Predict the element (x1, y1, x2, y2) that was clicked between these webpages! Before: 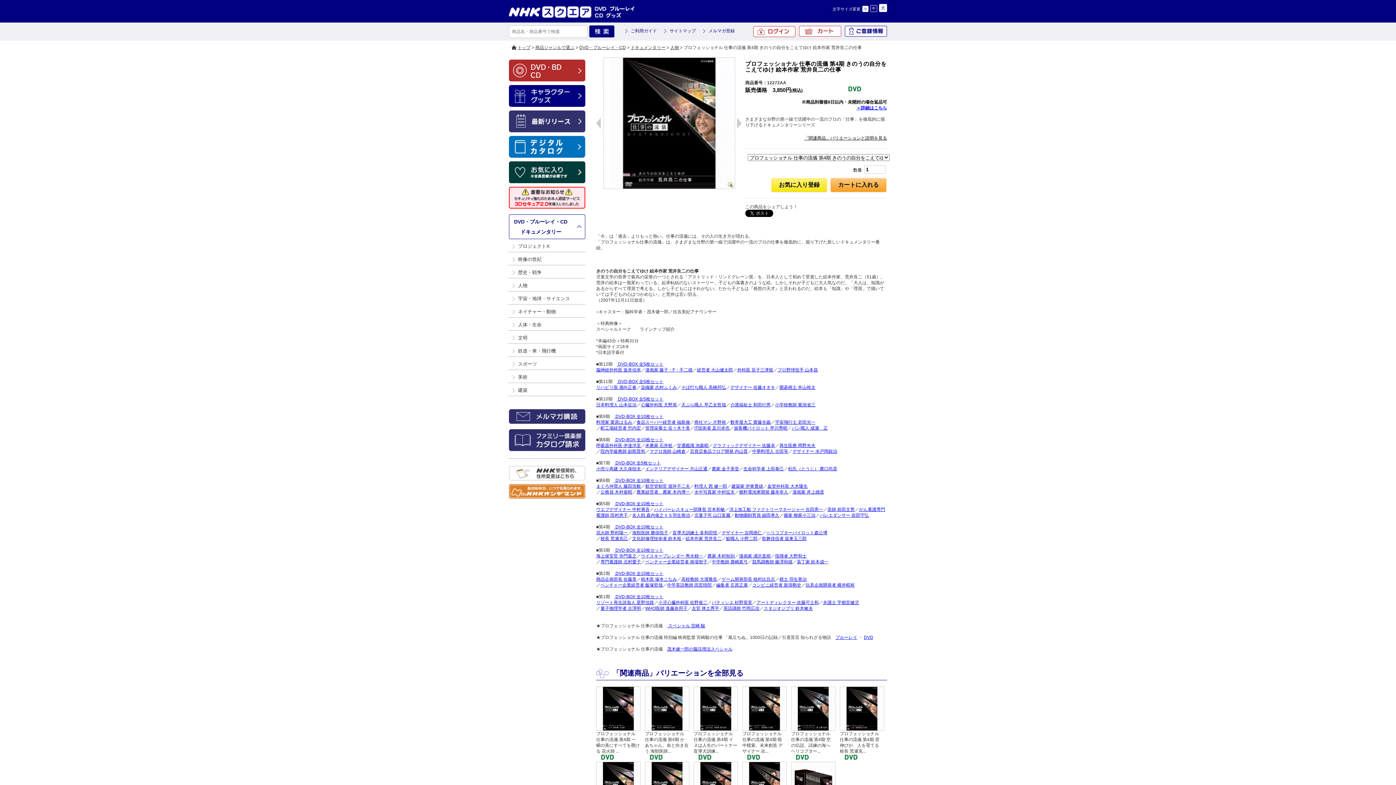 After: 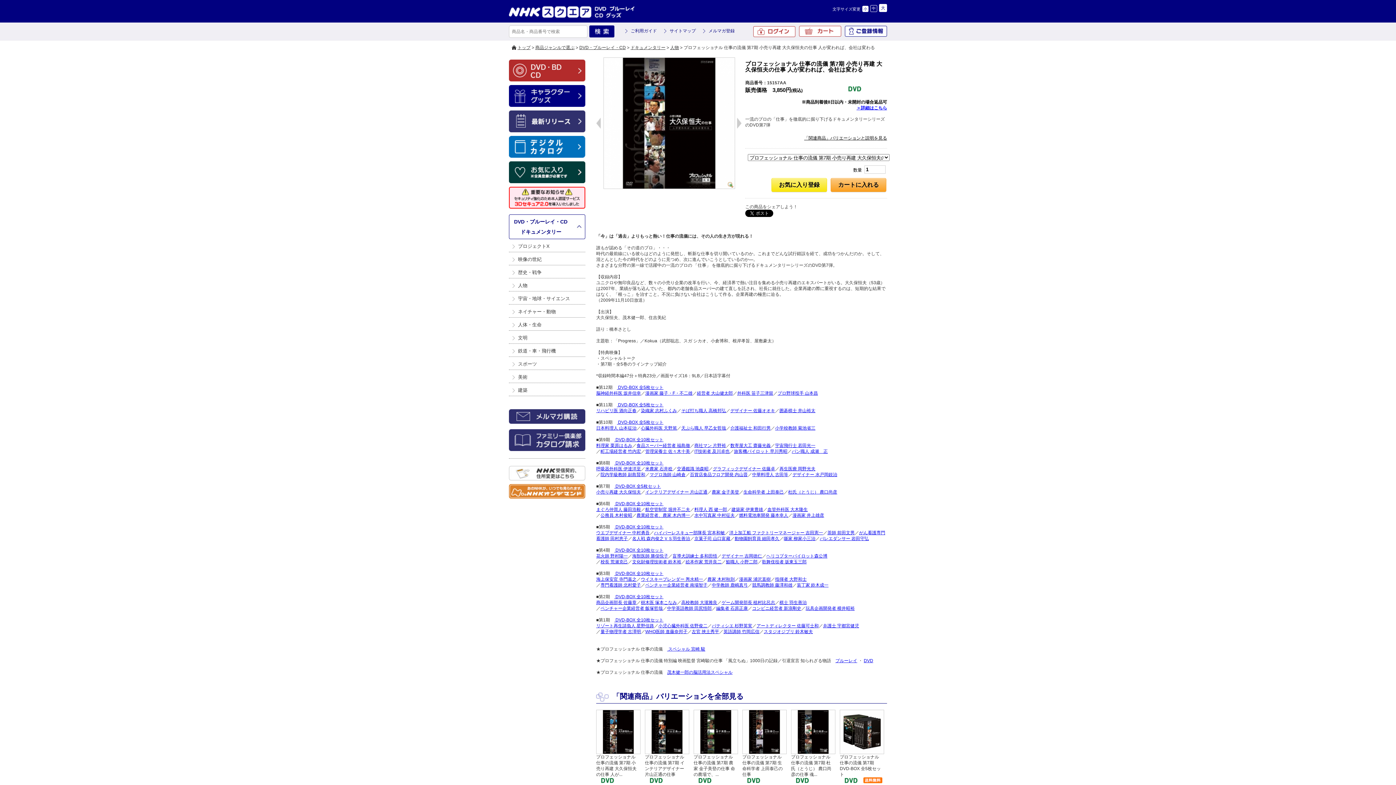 Action: bbox: (596, 466, 641, 471) label: 小売り再建 大久保恒夫